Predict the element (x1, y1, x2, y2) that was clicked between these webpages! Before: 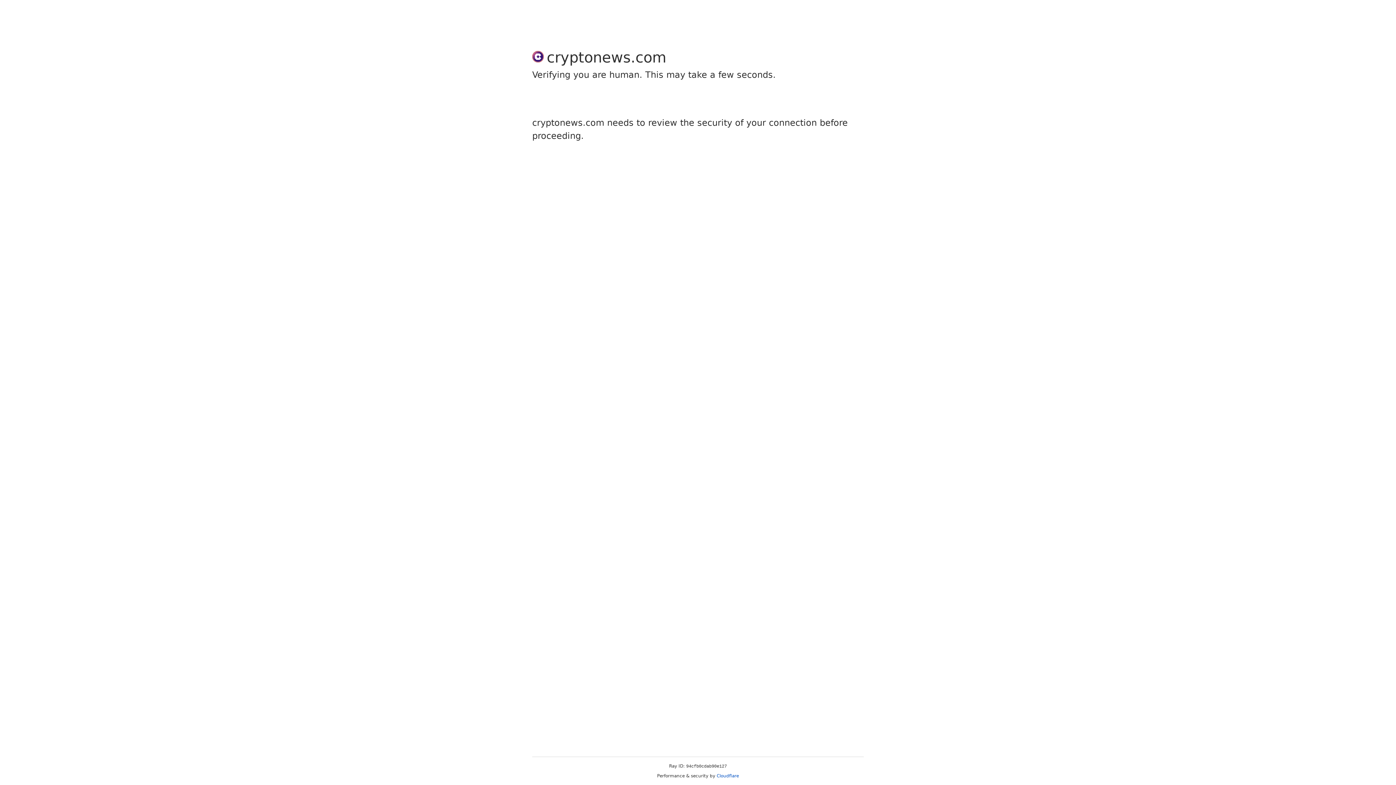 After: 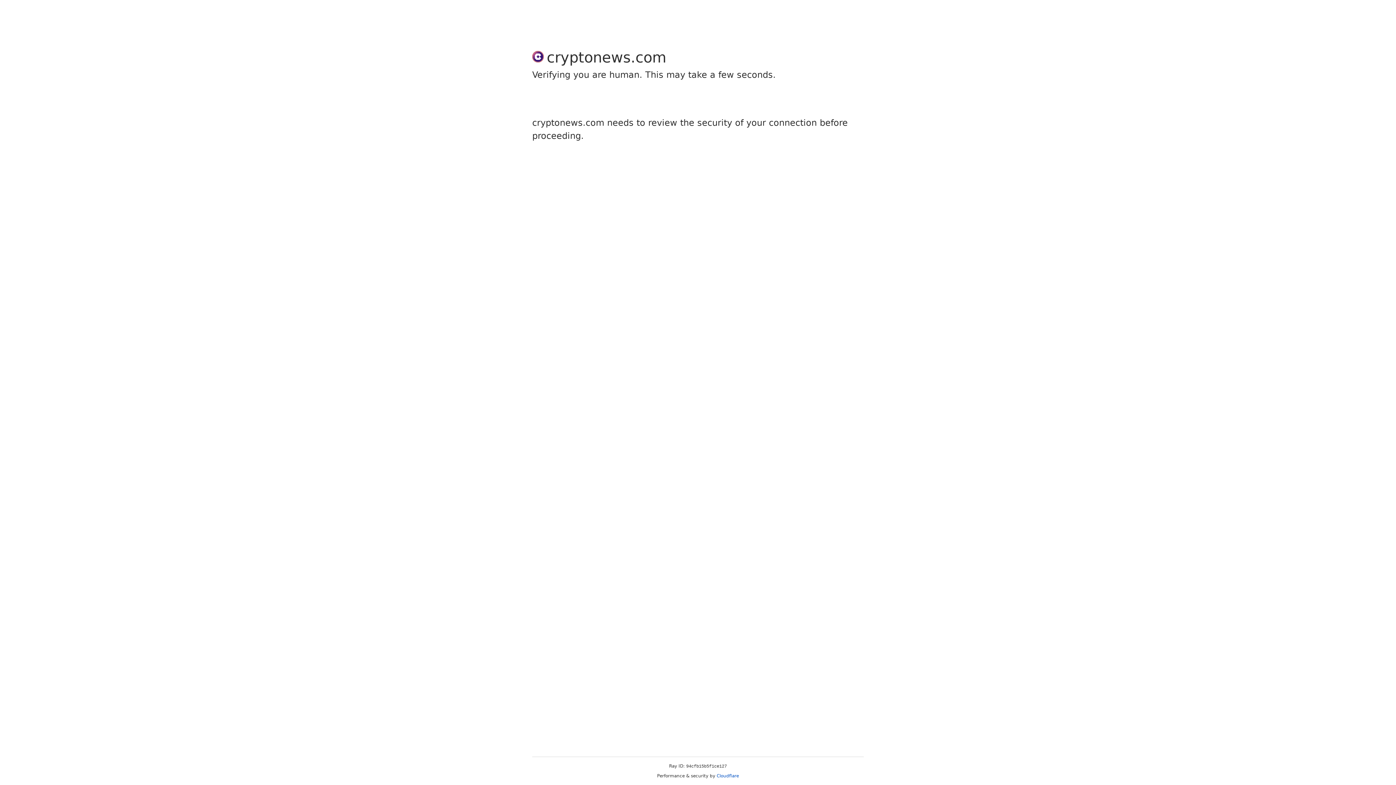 Action: bbox: (716, 773, 739, 778) label: Cloudflare